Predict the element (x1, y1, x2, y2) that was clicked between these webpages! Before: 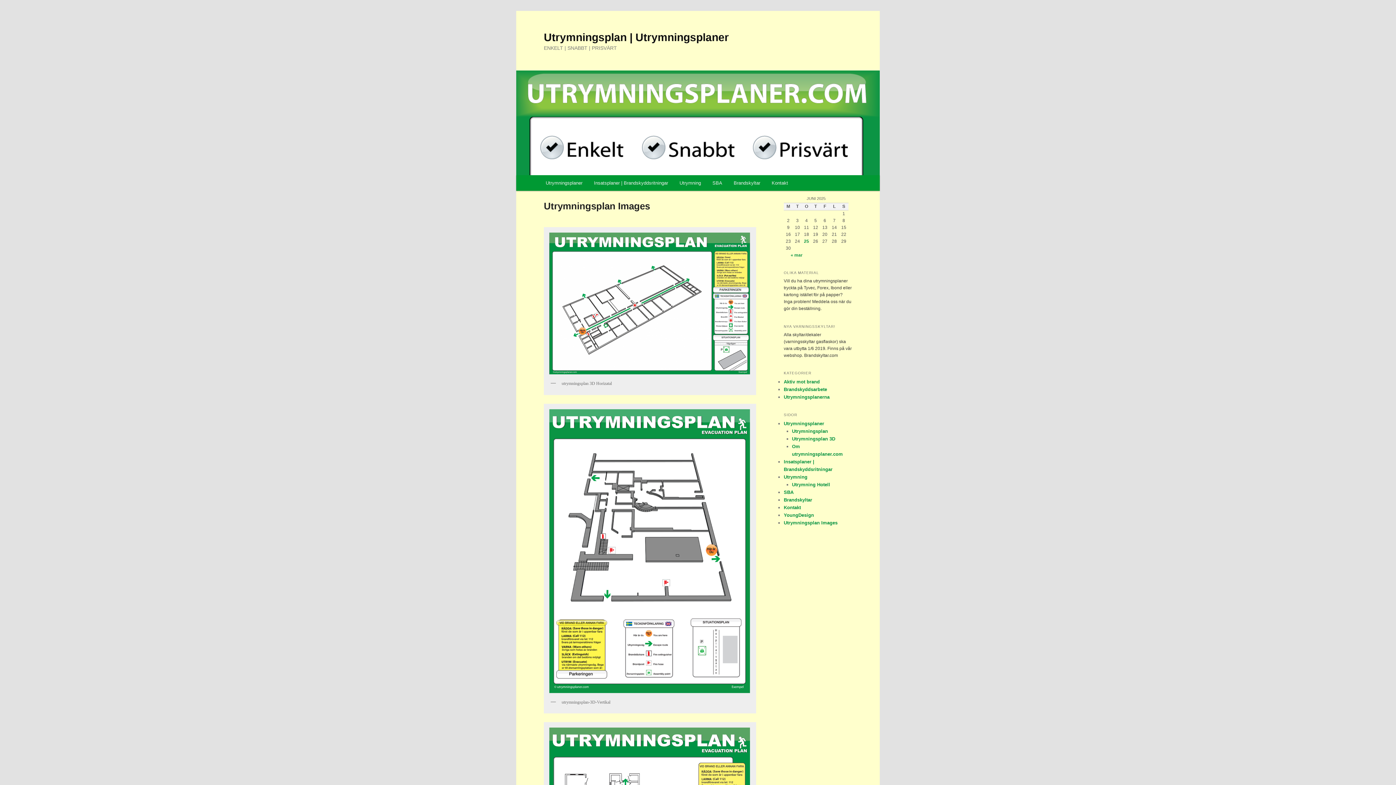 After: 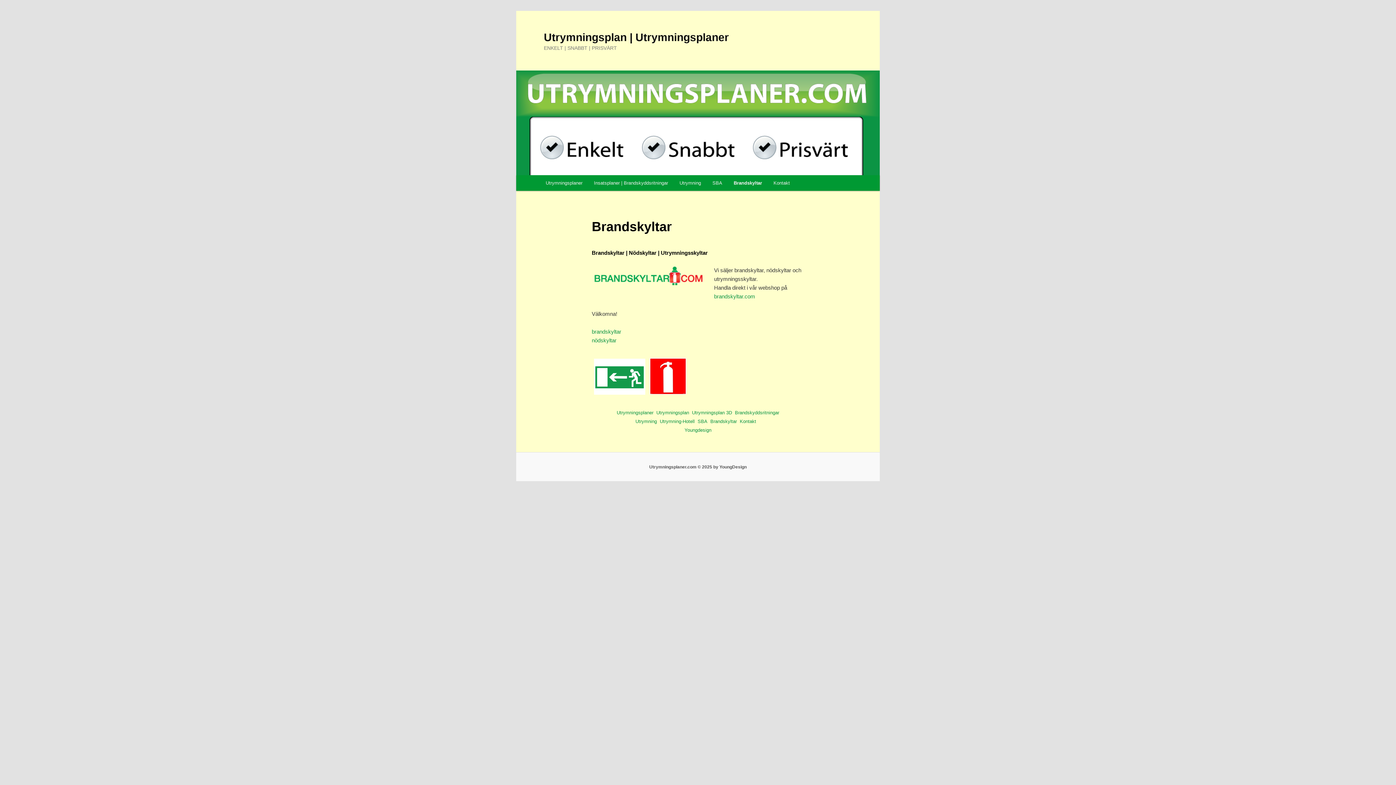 Action: label: Brandskyltar bbox: (728, 175, 766, 190)